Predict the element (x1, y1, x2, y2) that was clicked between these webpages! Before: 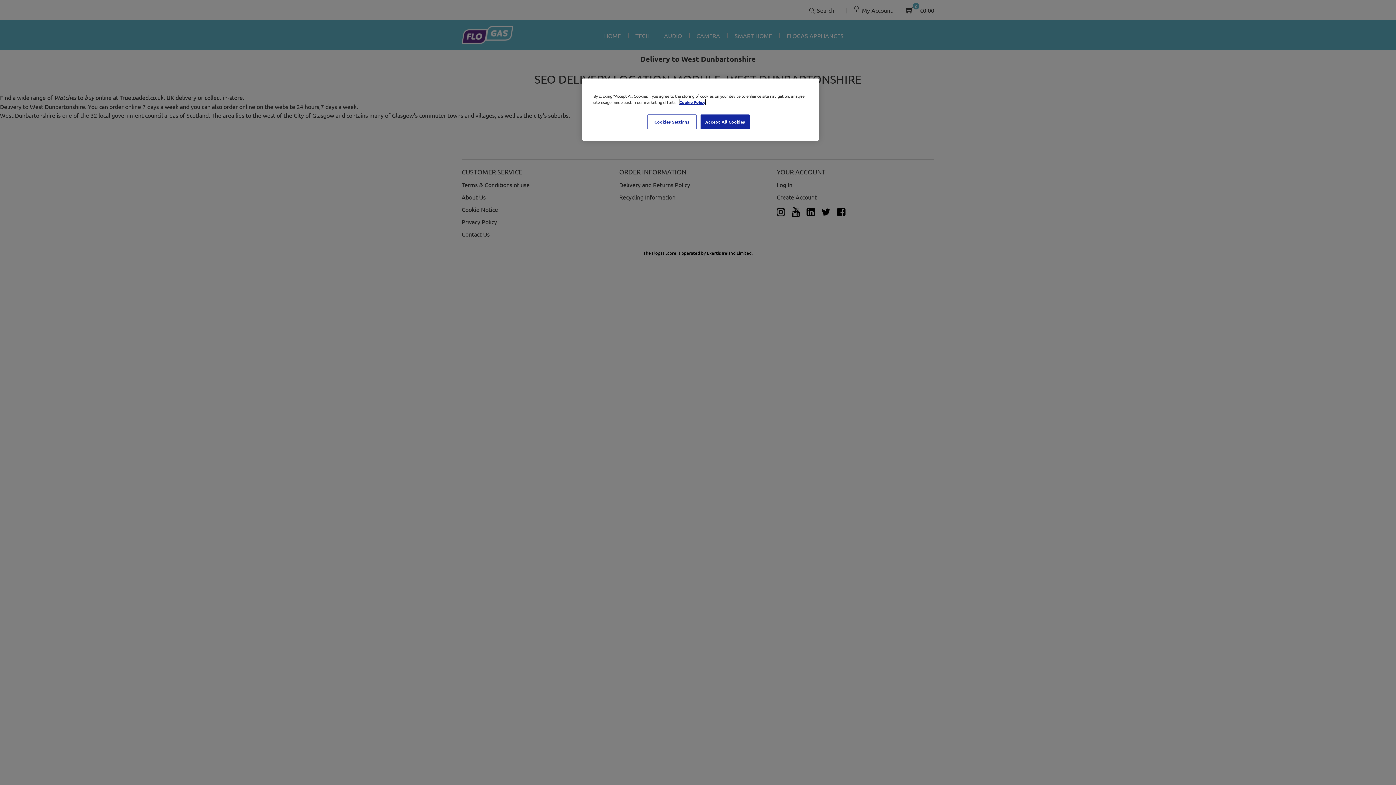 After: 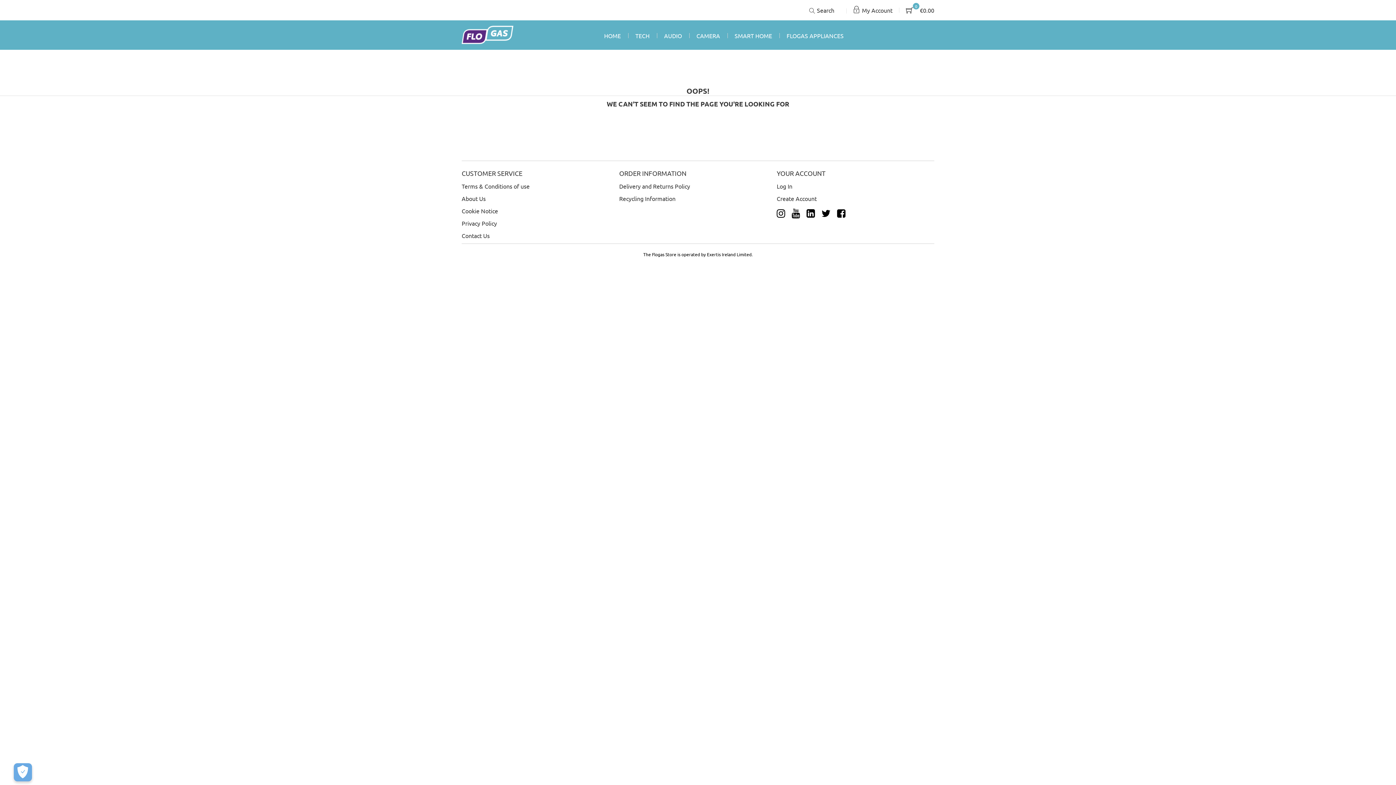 Action: label: More information about your privacy bbox: (679, 99, 705, 105)